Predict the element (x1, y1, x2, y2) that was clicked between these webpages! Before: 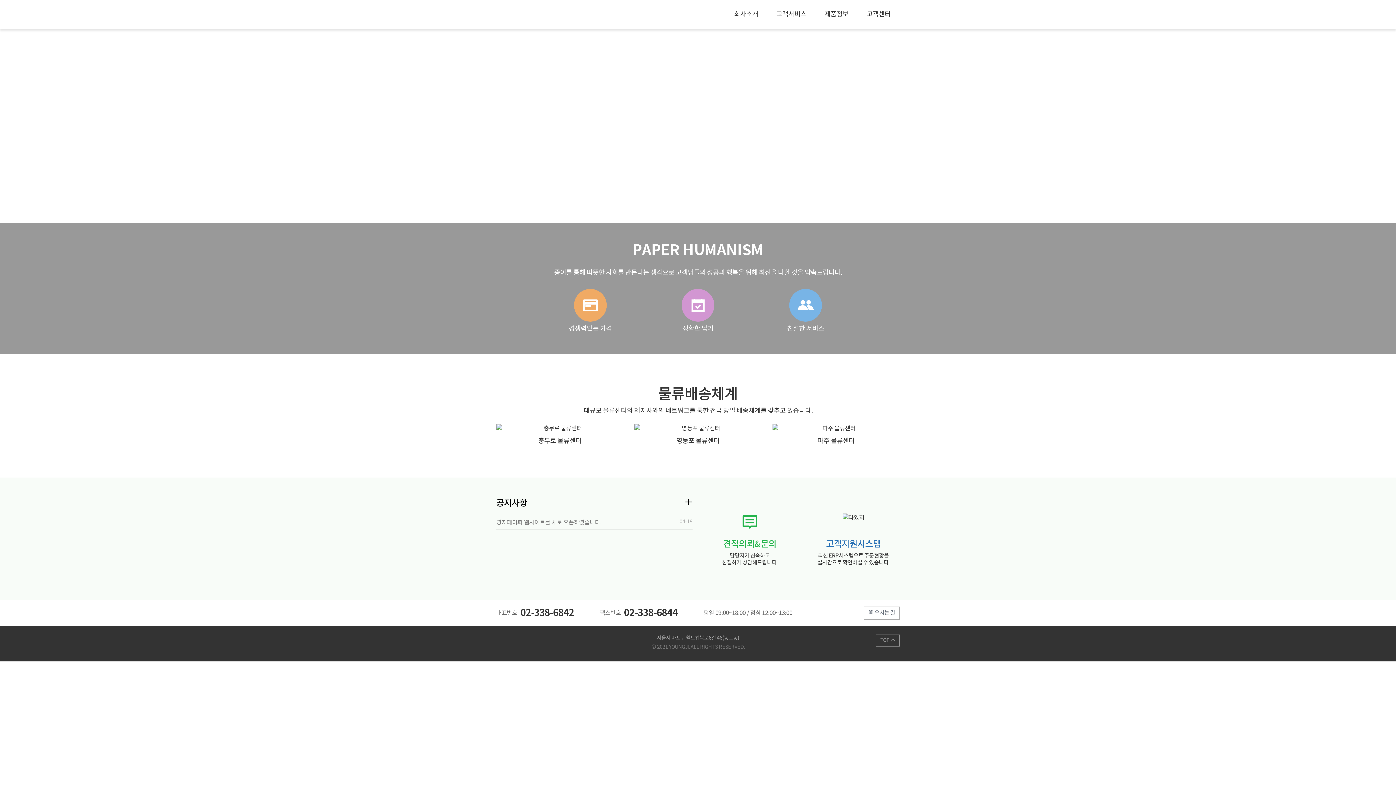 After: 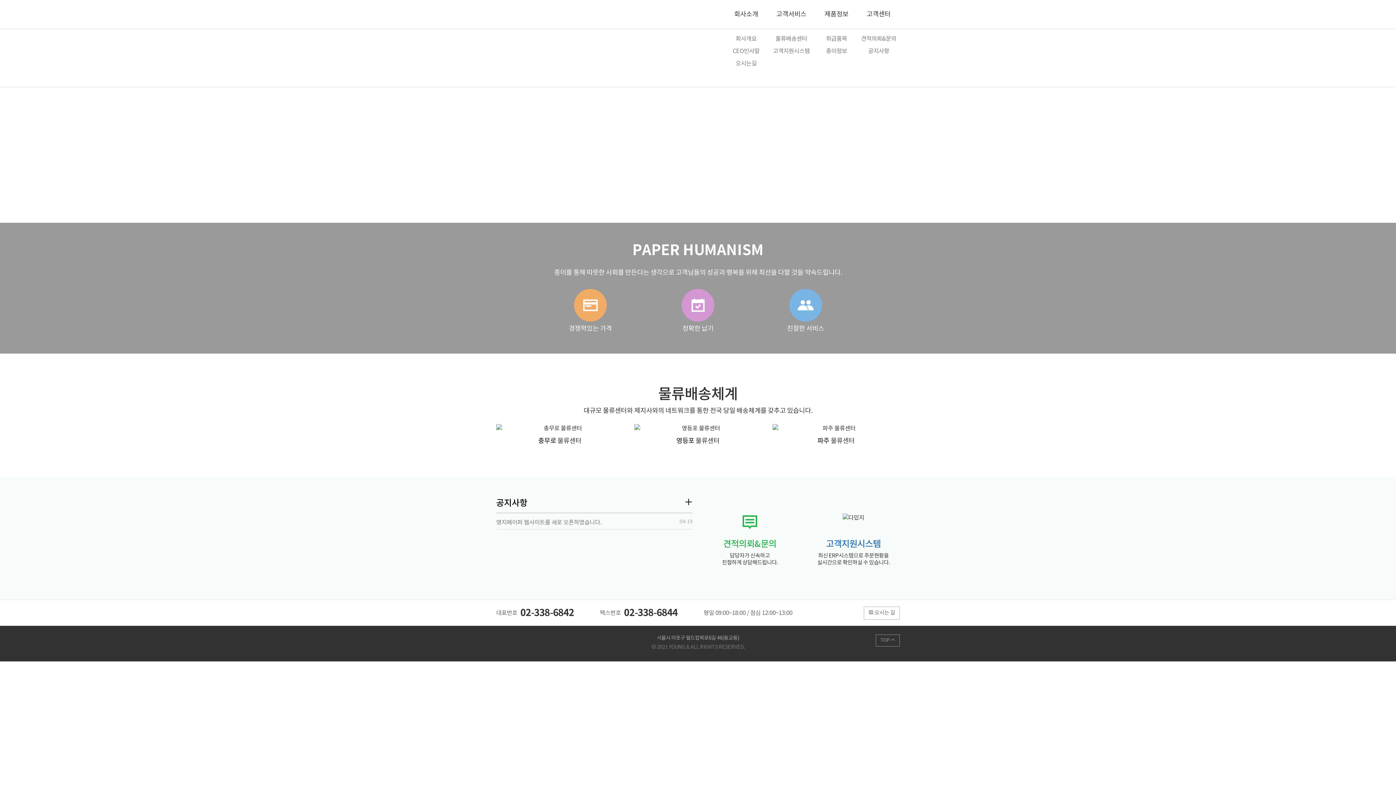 Action: label: 고객센터 bbox: (857, 0, 900, 29)